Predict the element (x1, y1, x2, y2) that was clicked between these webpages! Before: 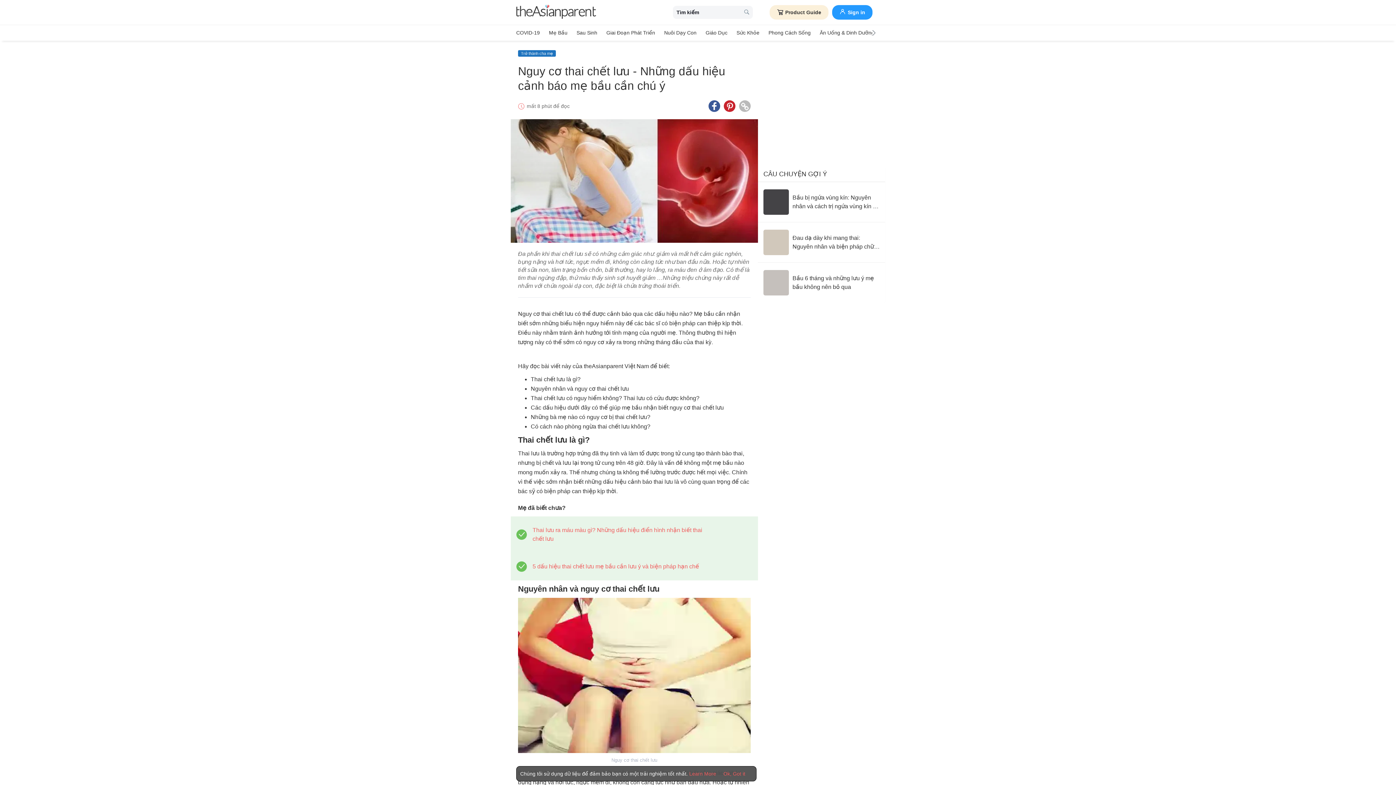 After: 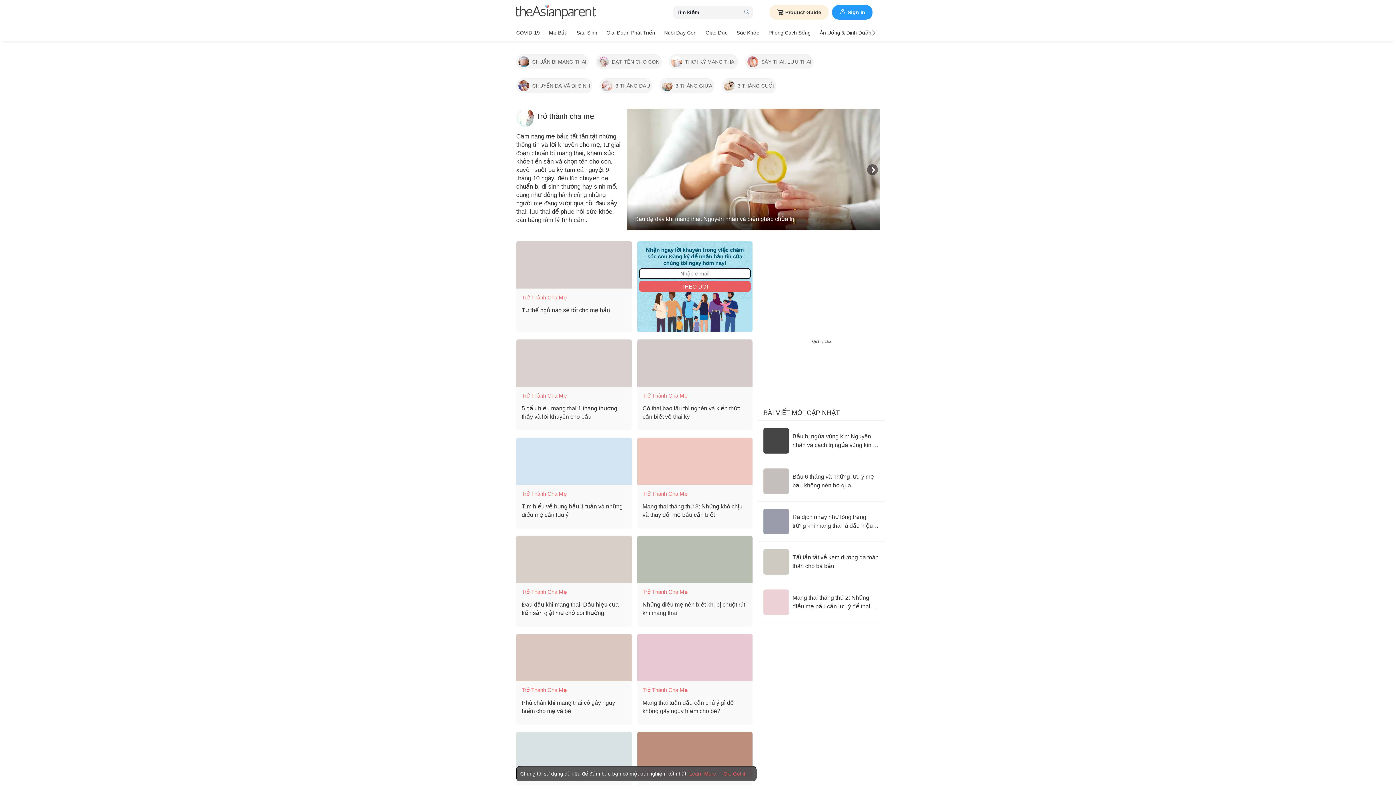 Action: bbox: (521, 51, 553, 55) label: Trở thành cha mẹ